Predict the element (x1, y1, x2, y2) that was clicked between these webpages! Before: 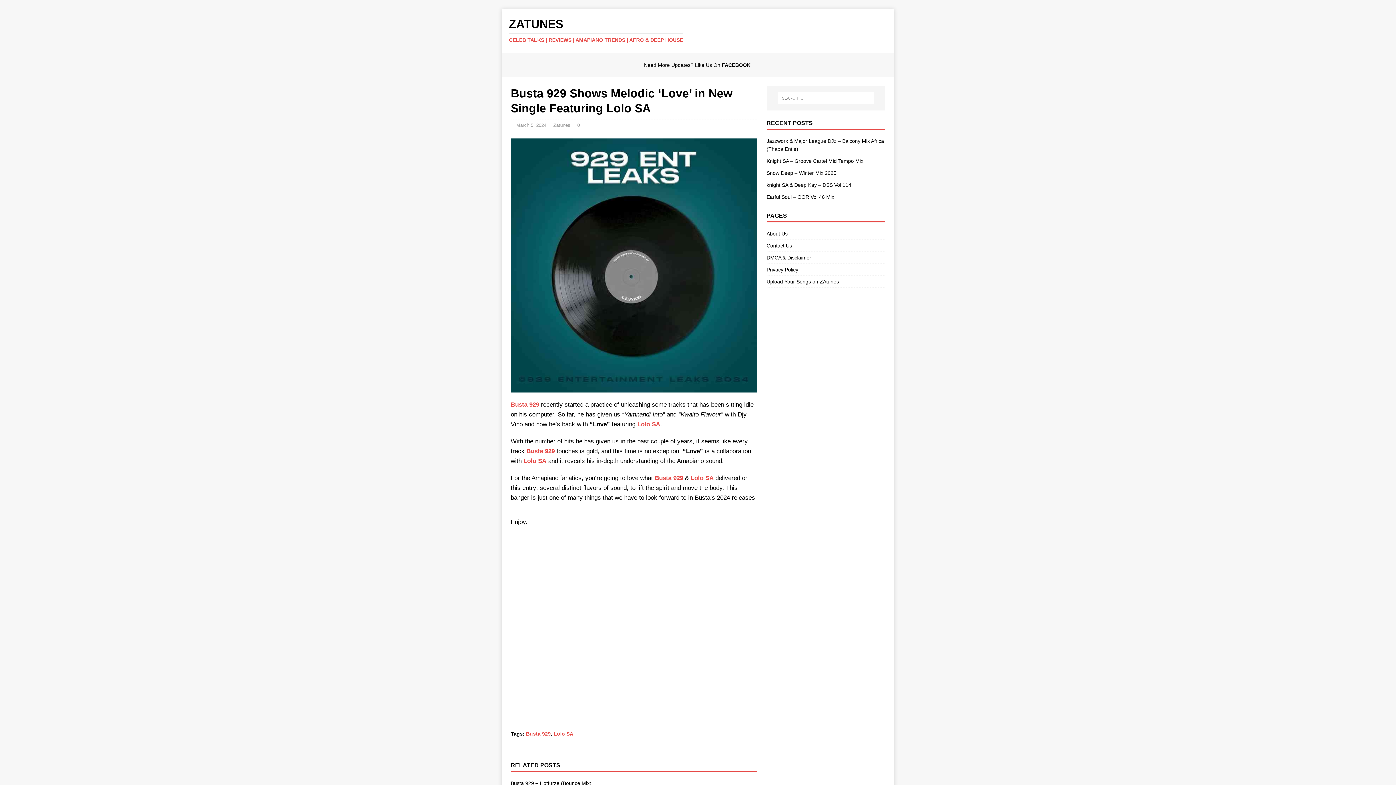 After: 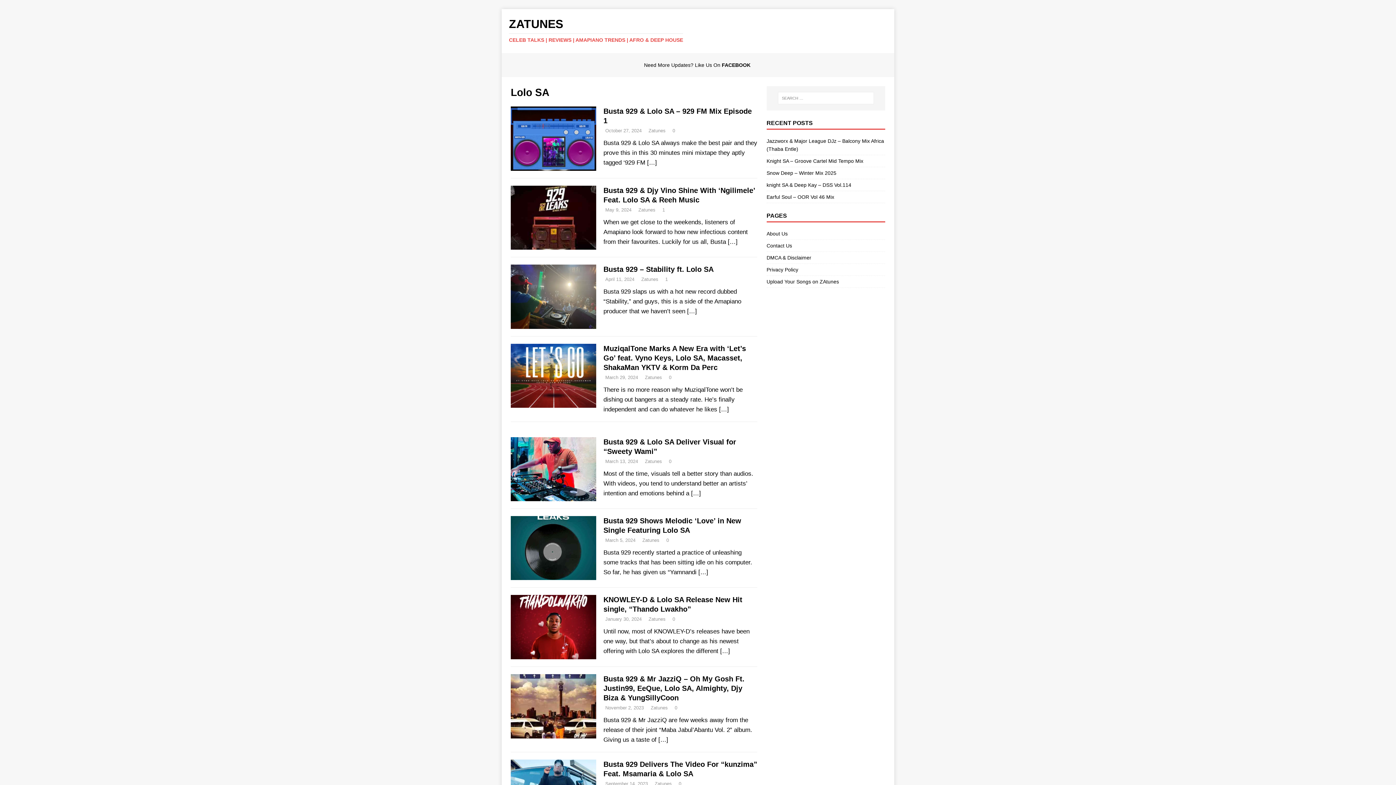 Action: label: Lolo SA bbox: (523, 457, 546, 464)